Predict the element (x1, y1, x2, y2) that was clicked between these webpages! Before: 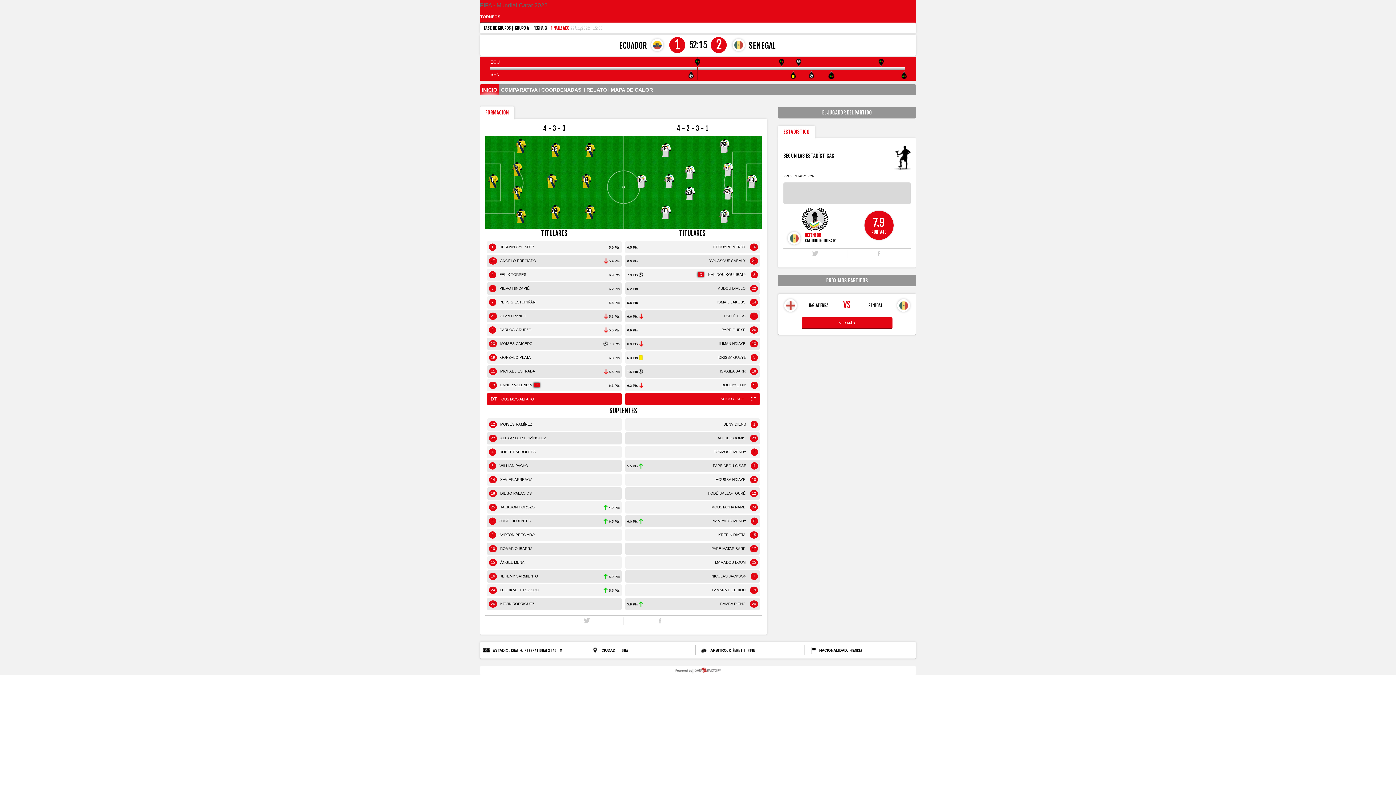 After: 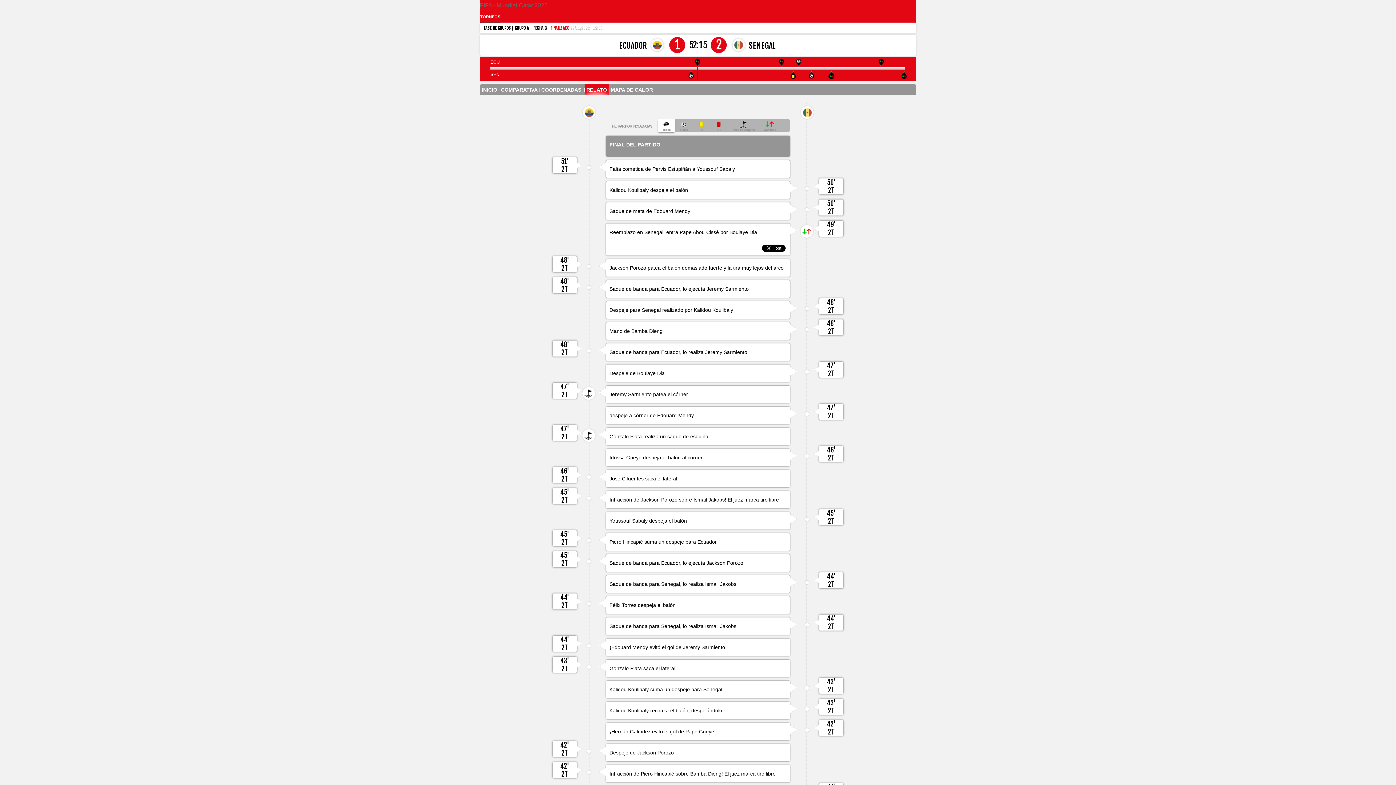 Action: label: RELATO bbox: (584, 84, 609, 95)